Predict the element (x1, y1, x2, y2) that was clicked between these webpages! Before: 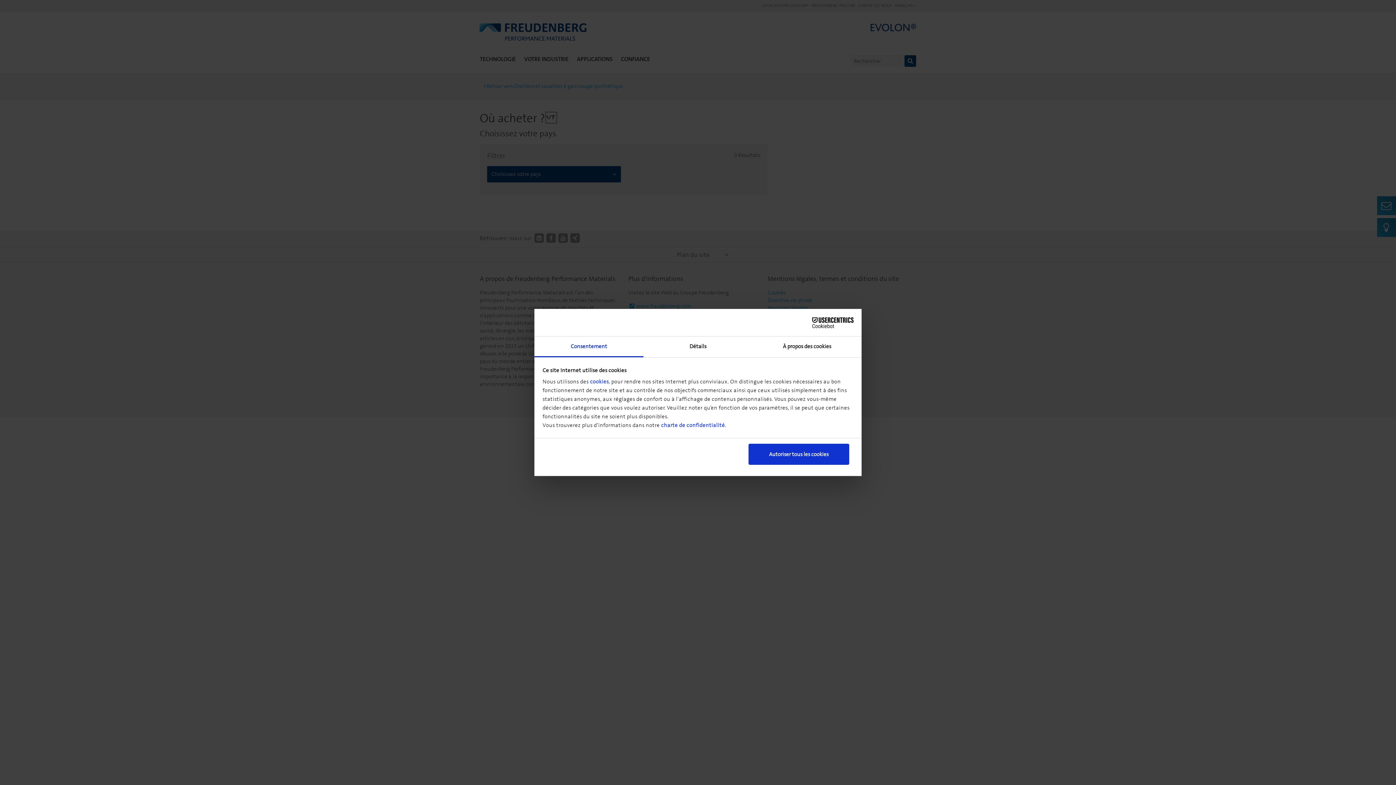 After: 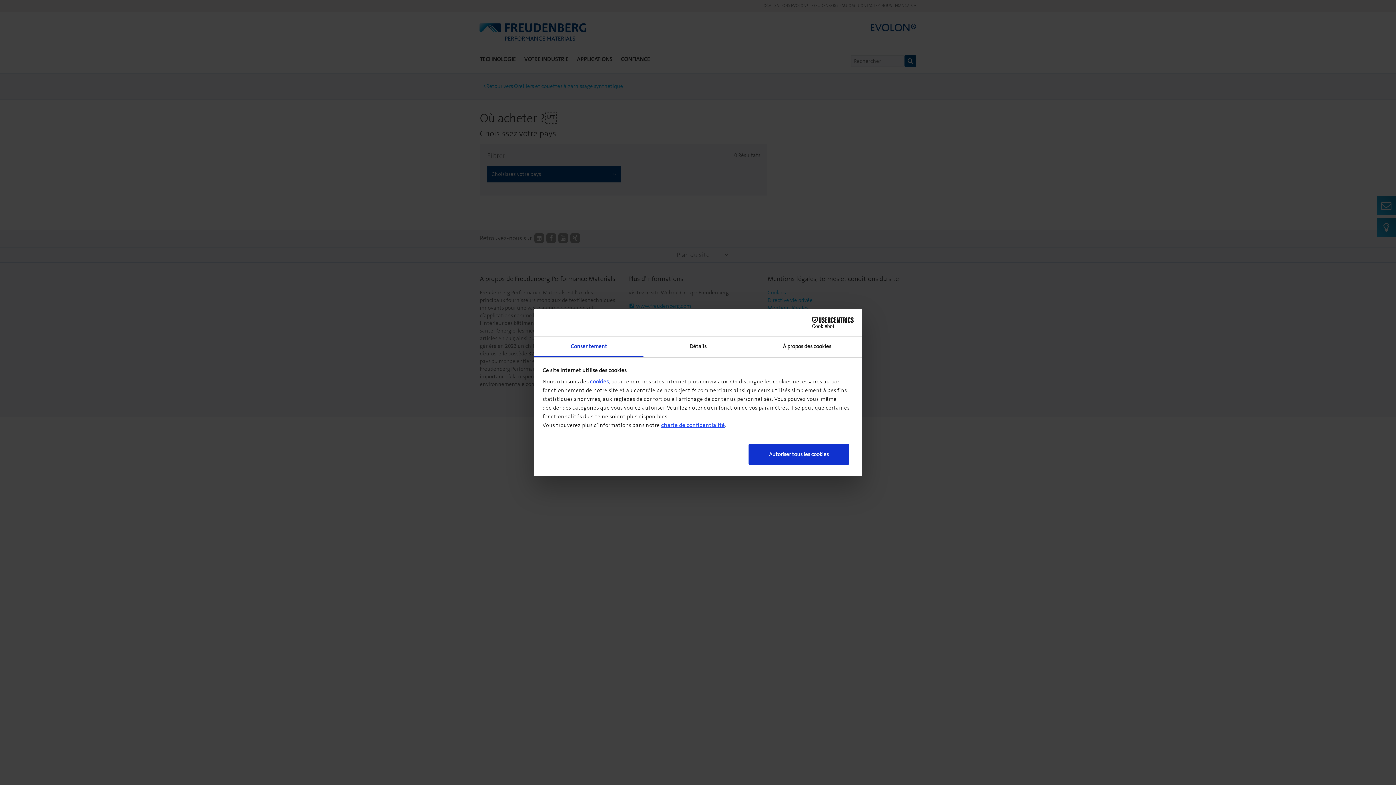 Action: bbox: (661, 421, 725, 429) label: charte de confidentialité